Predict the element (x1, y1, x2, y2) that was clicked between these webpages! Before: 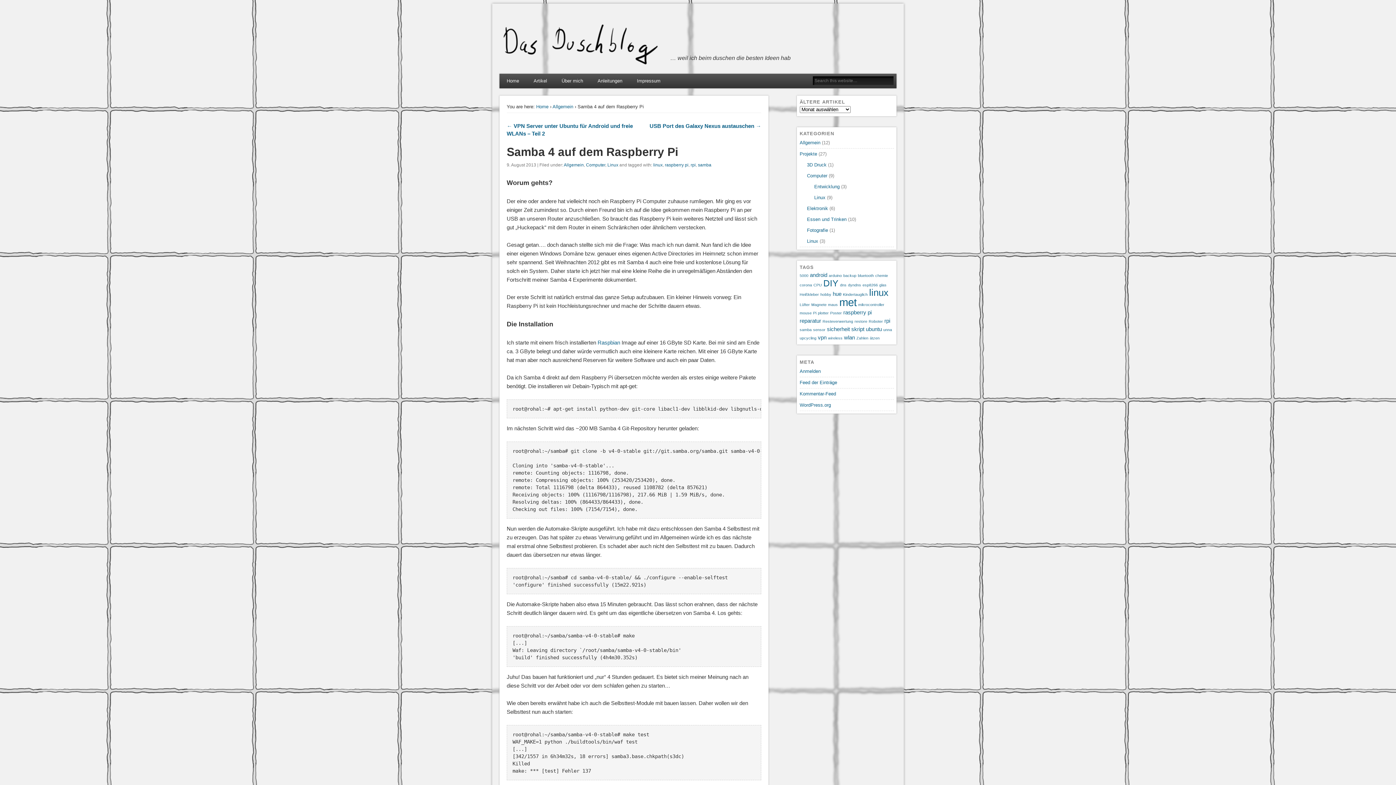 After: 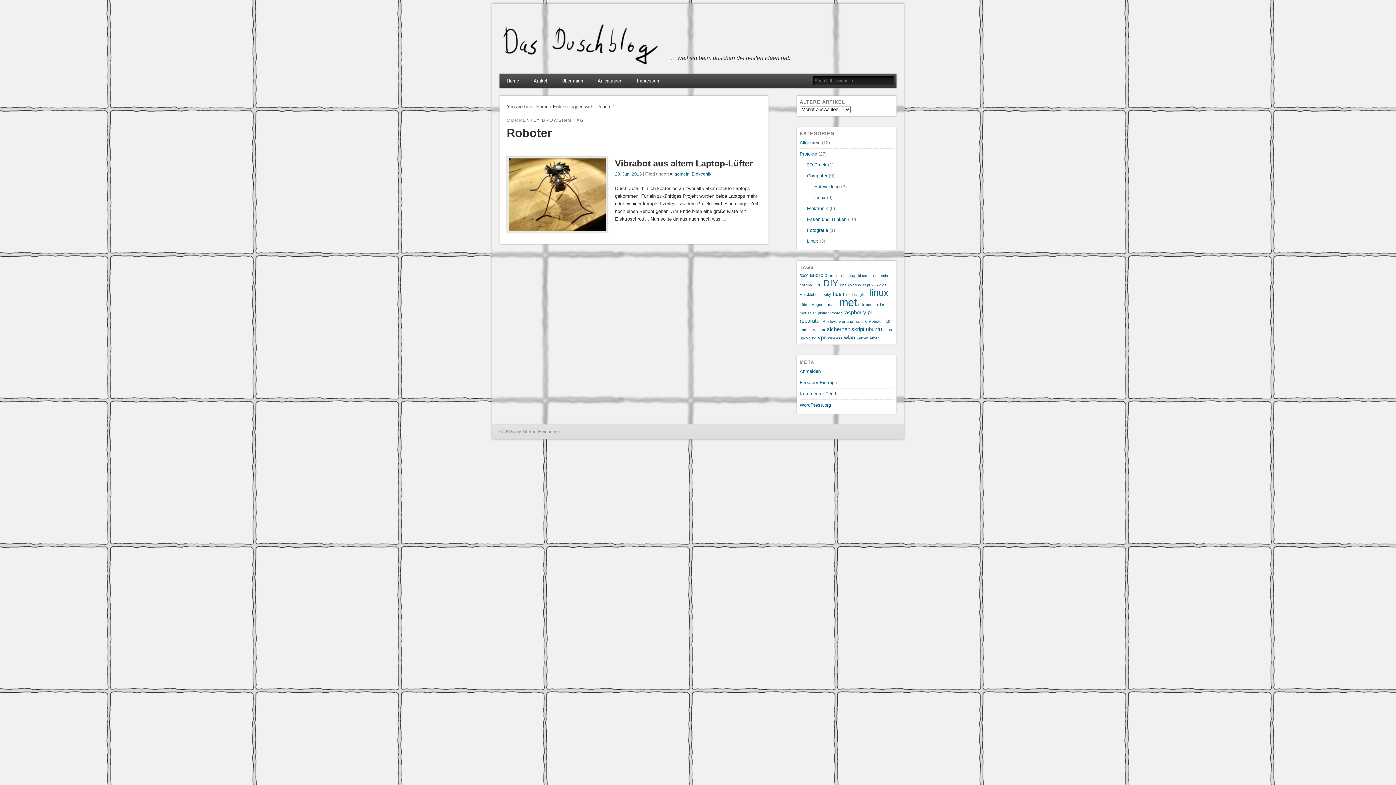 Action: bbox: (869, 319, 883, 323) label: Roboter (1 Eintrag)